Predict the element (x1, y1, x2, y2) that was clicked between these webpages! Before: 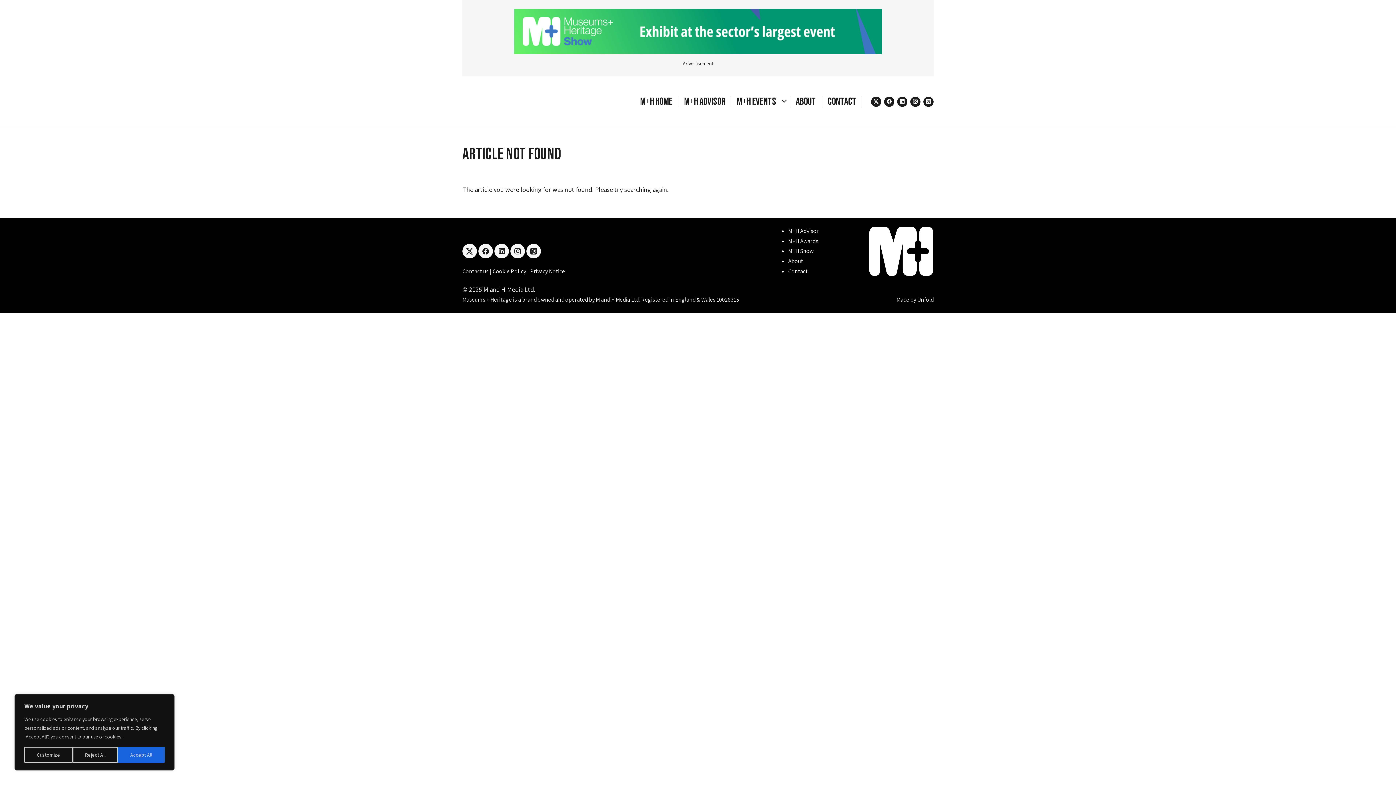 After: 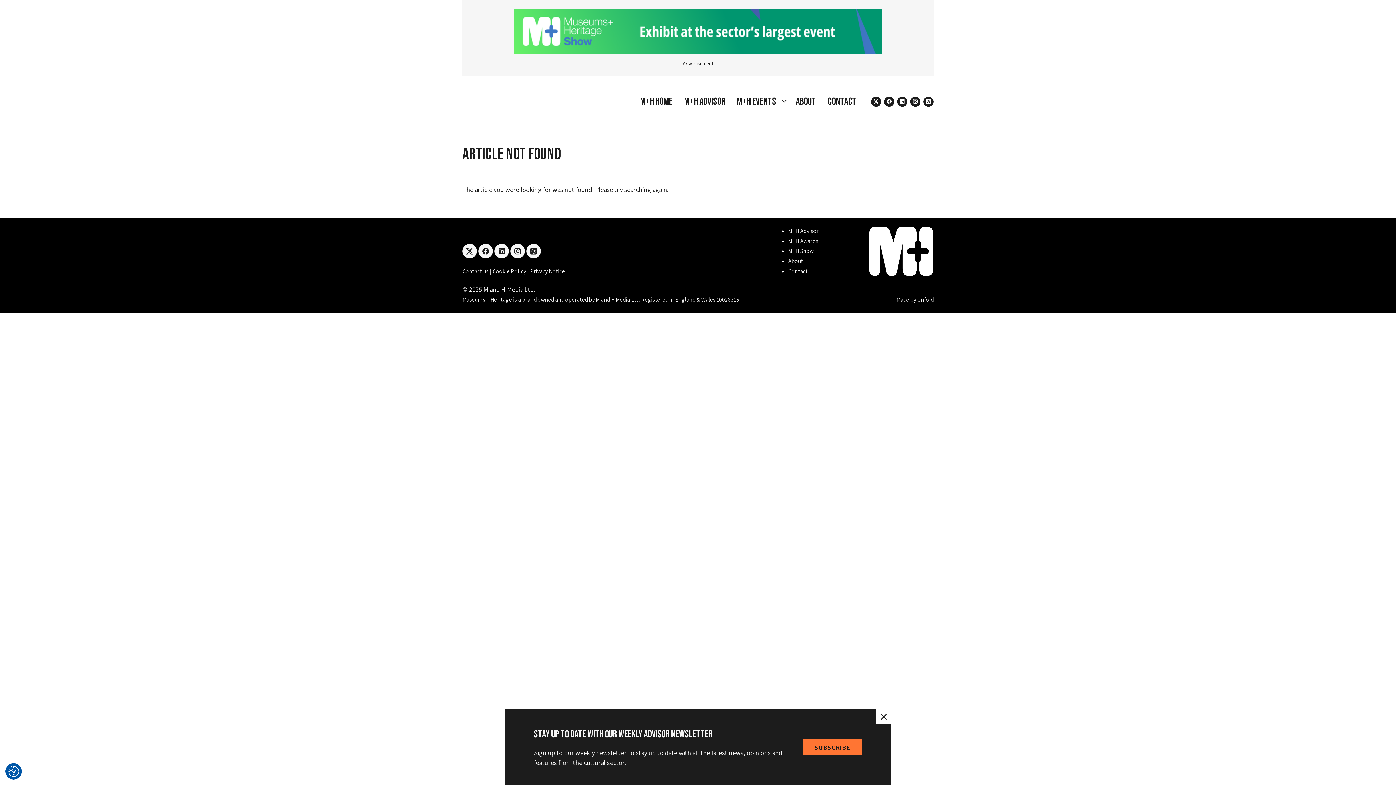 Action: label: Reject All bbox: (72, 747, 117, 763)